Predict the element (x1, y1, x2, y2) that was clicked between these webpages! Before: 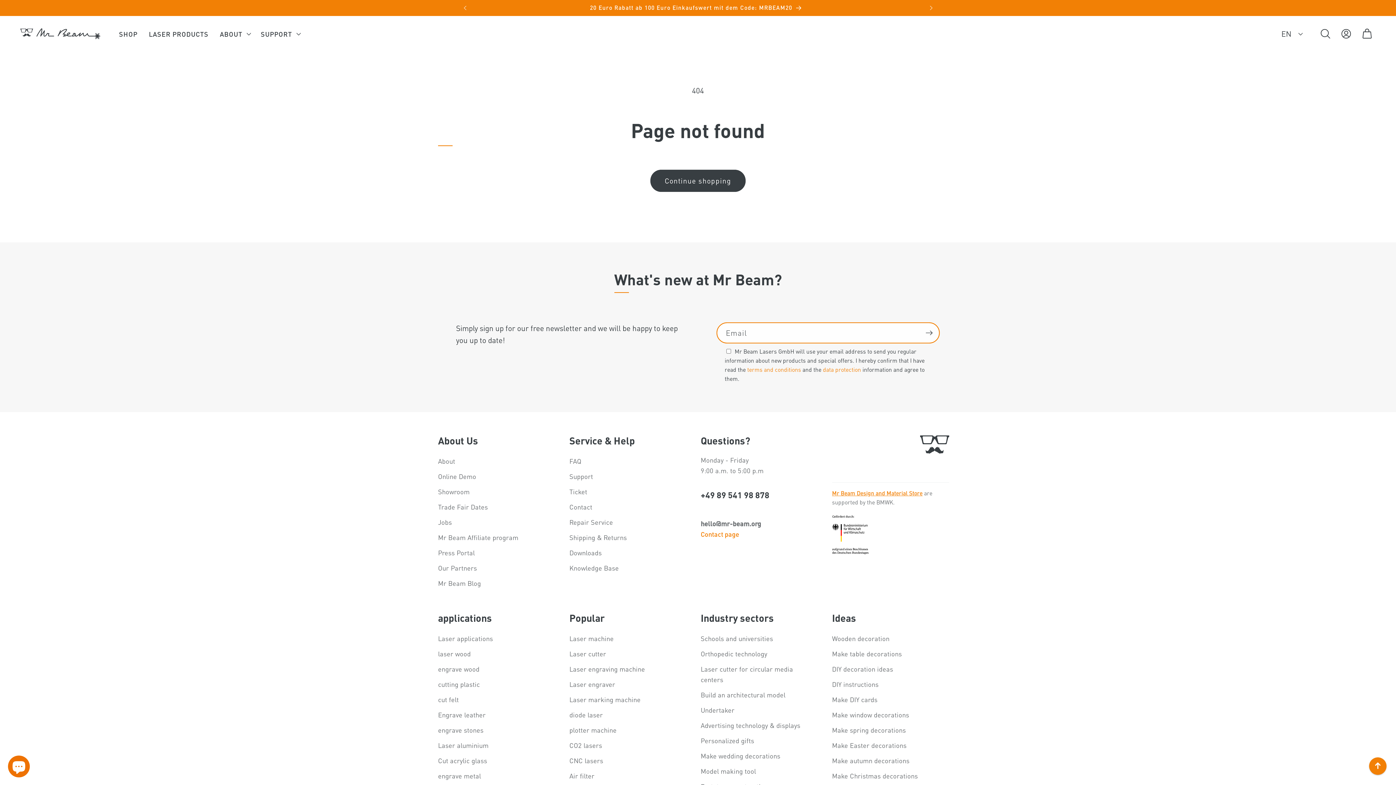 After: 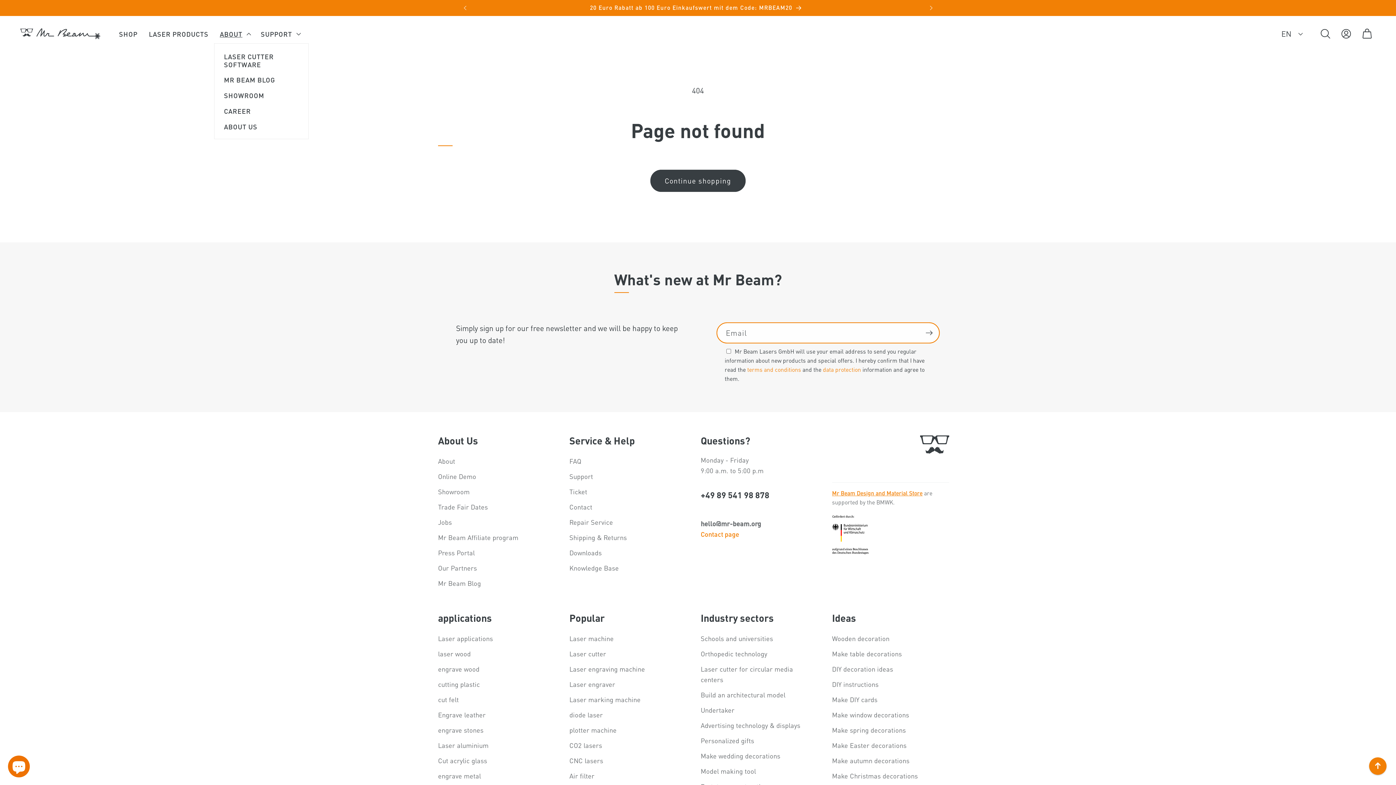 Action: label: ABOUT bbox: (214, 24, 255, 43)